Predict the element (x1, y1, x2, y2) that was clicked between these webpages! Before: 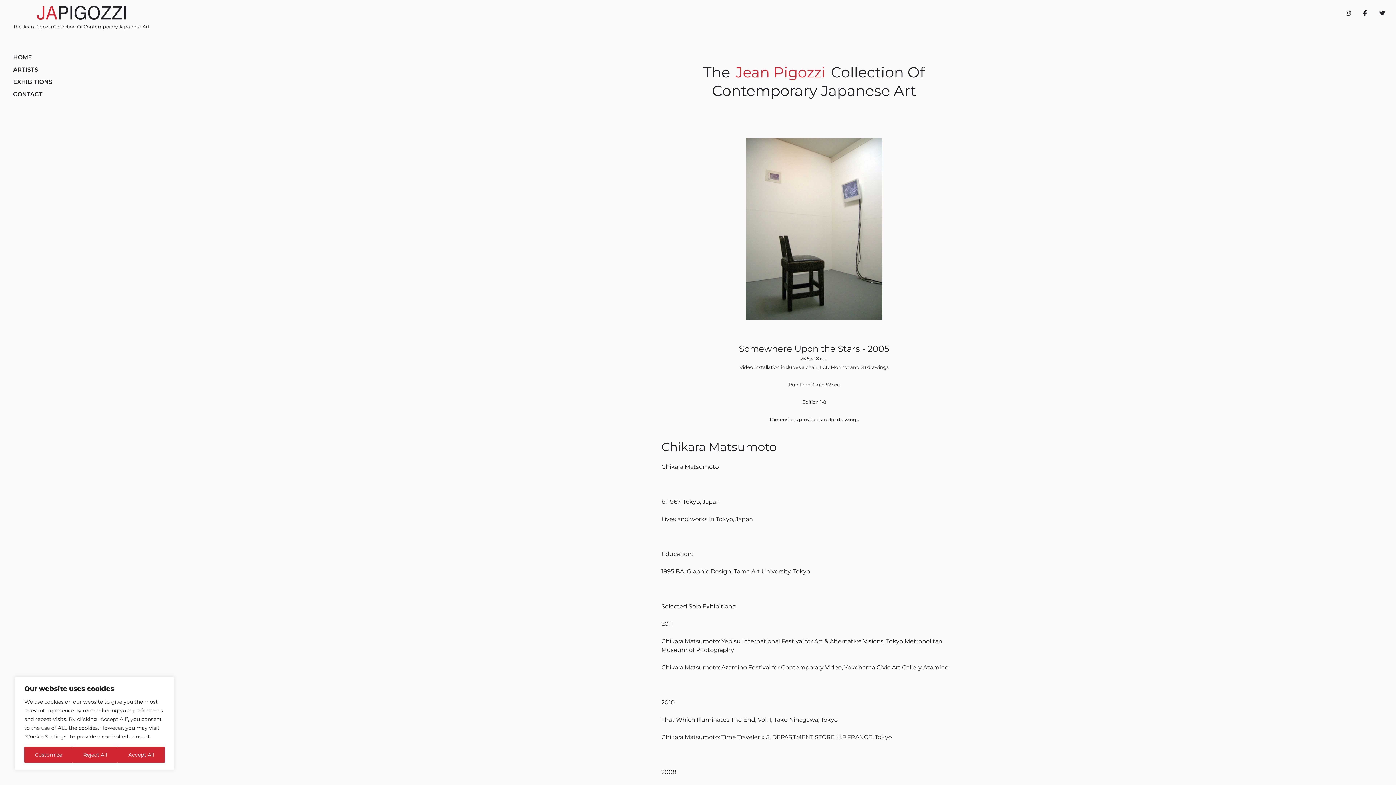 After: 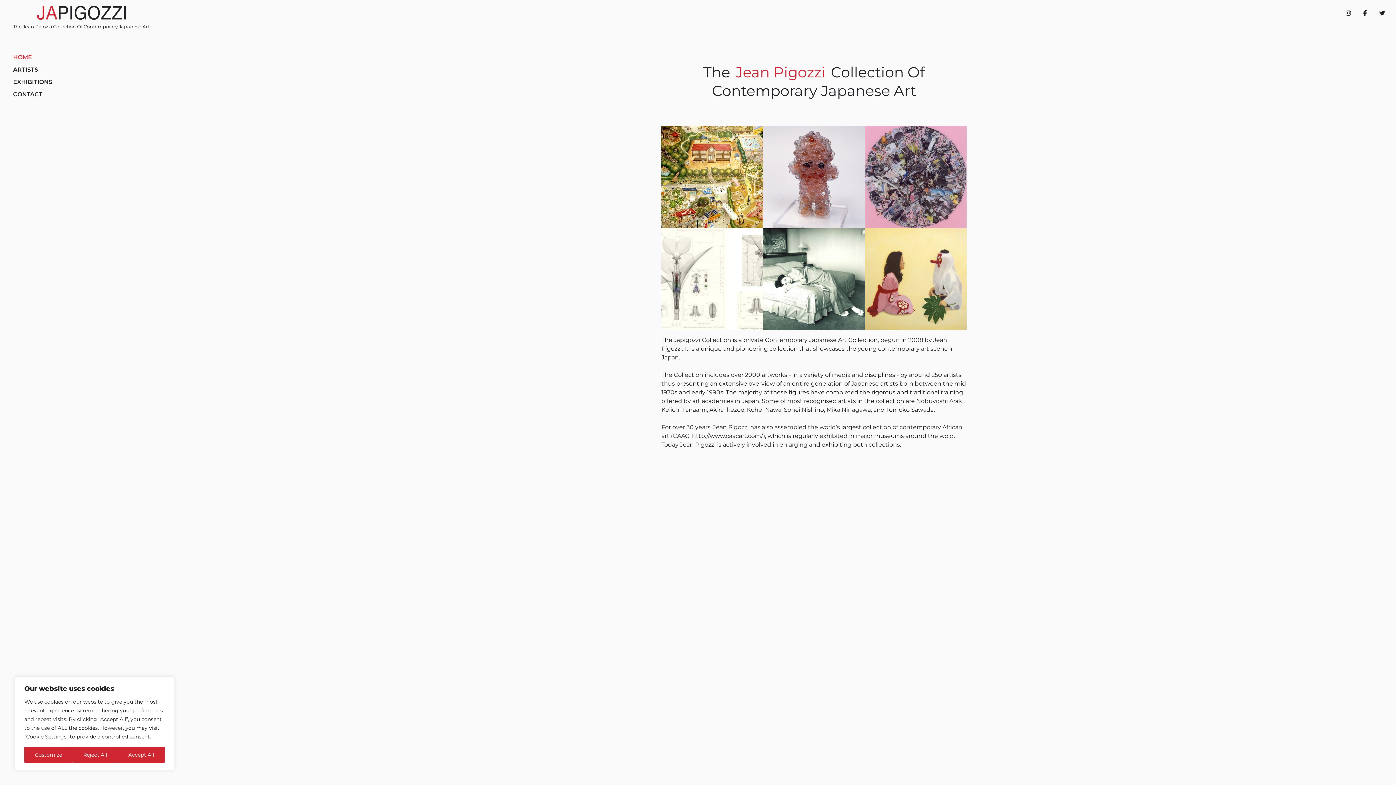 Action: label: HOME bbox: (13, 53, 149, 61)